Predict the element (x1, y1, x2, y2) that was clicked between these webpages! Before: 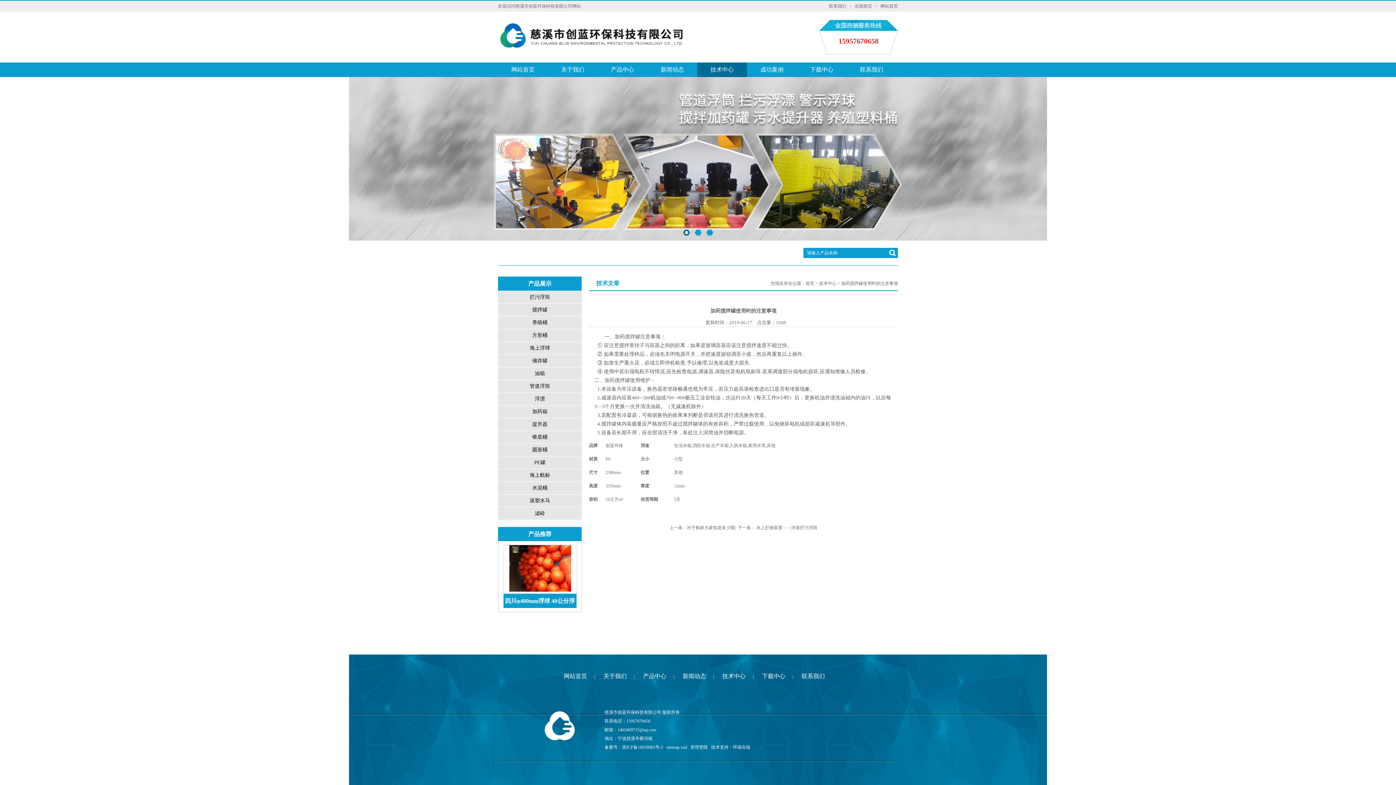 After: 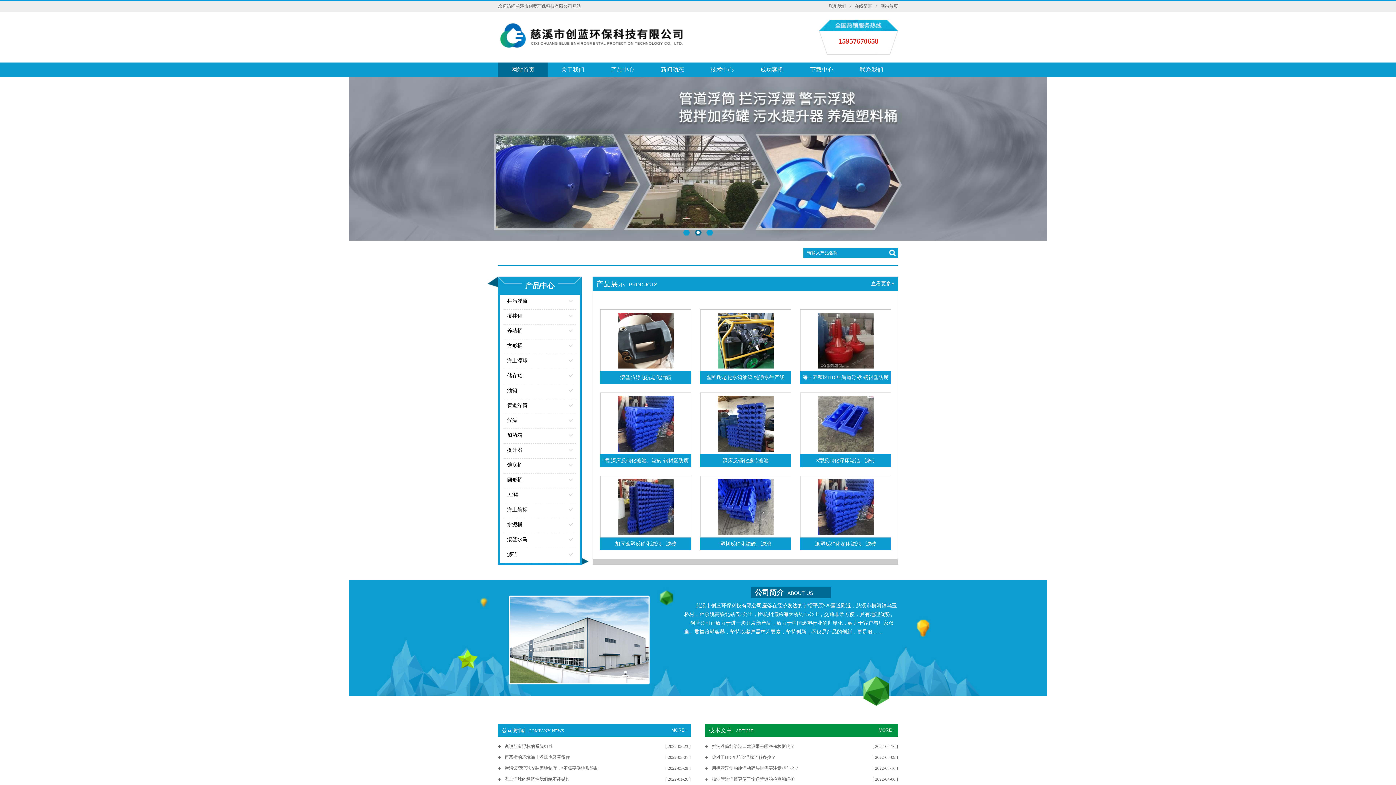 Action: bbox: (498, 34, 716, 39)